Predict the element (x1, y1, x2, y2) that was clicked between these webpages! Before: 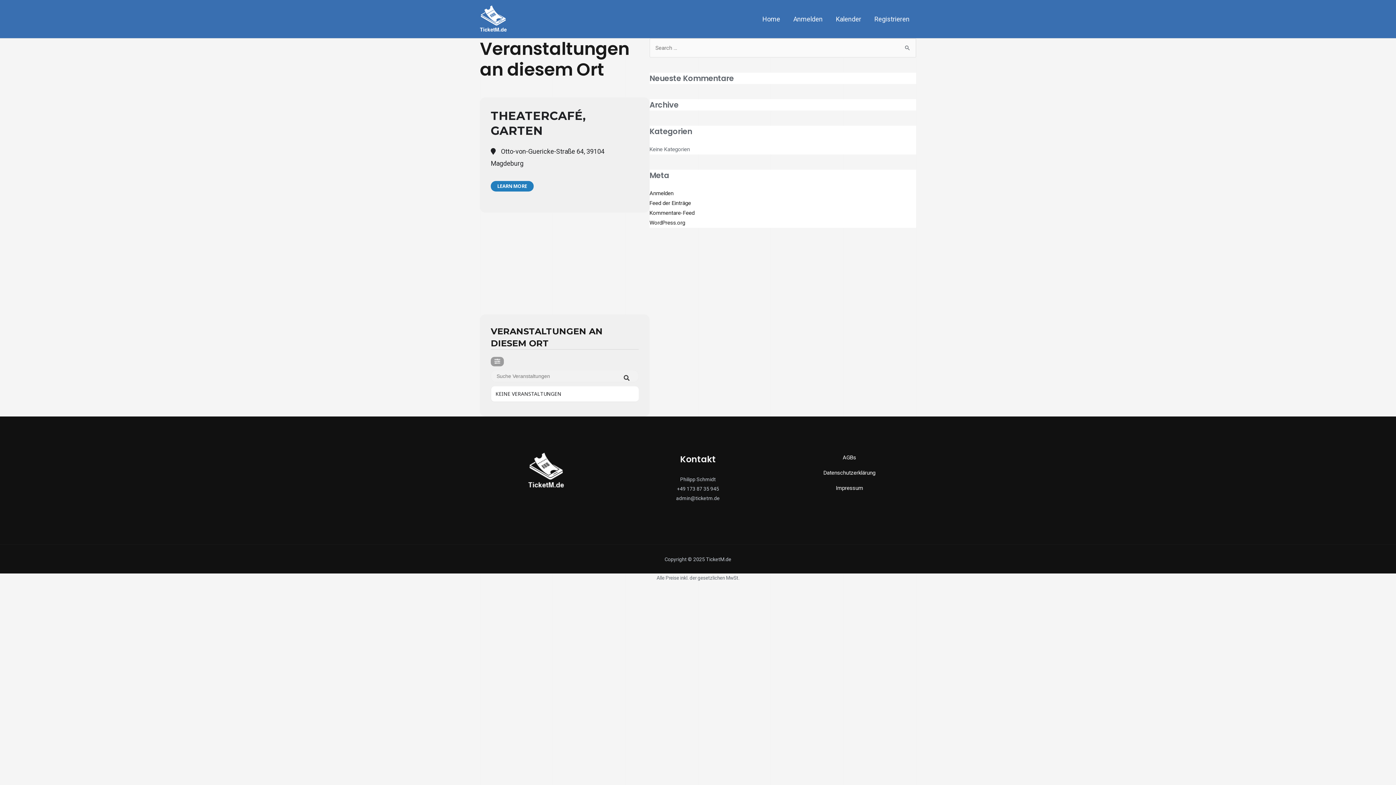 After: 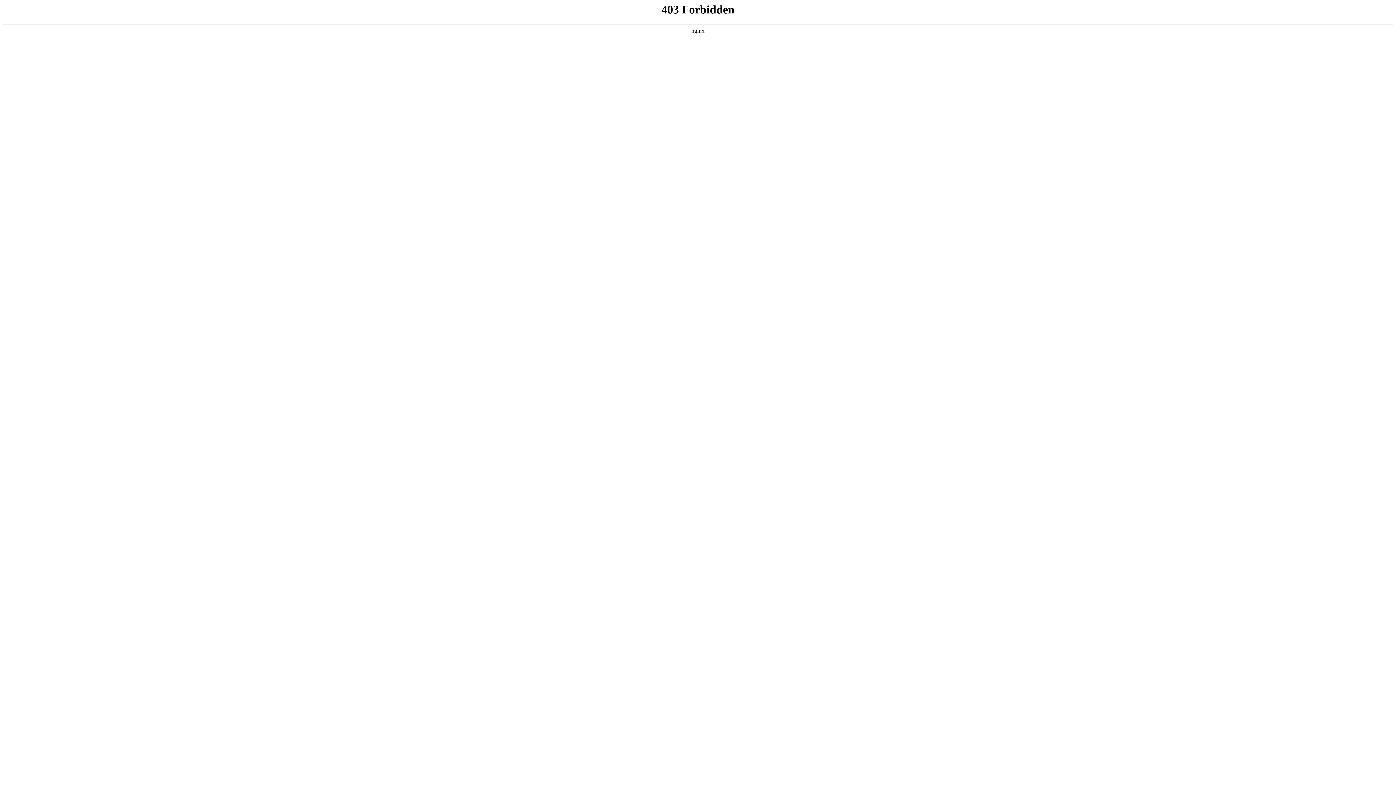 Action: bbox: (649, 219, 685, 226) label: WordPress.org